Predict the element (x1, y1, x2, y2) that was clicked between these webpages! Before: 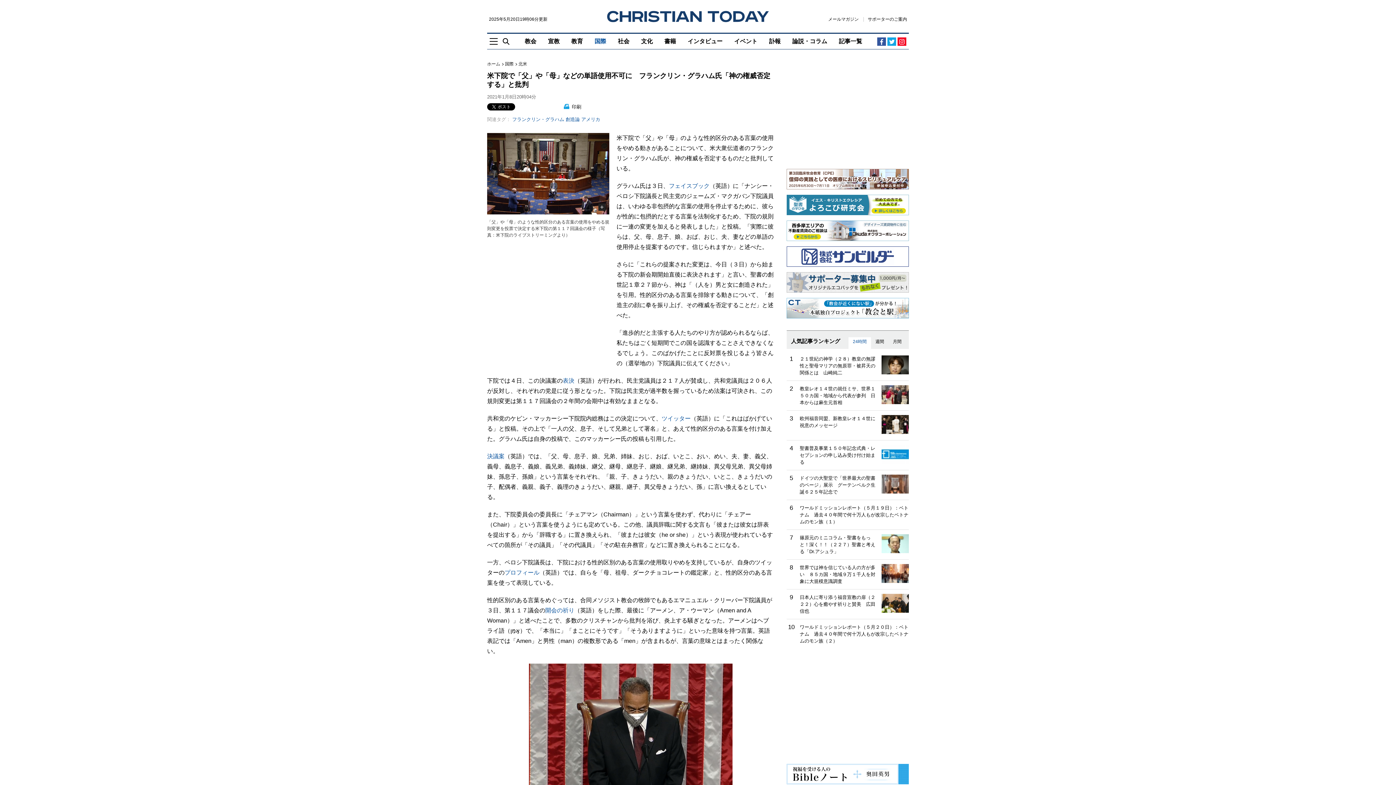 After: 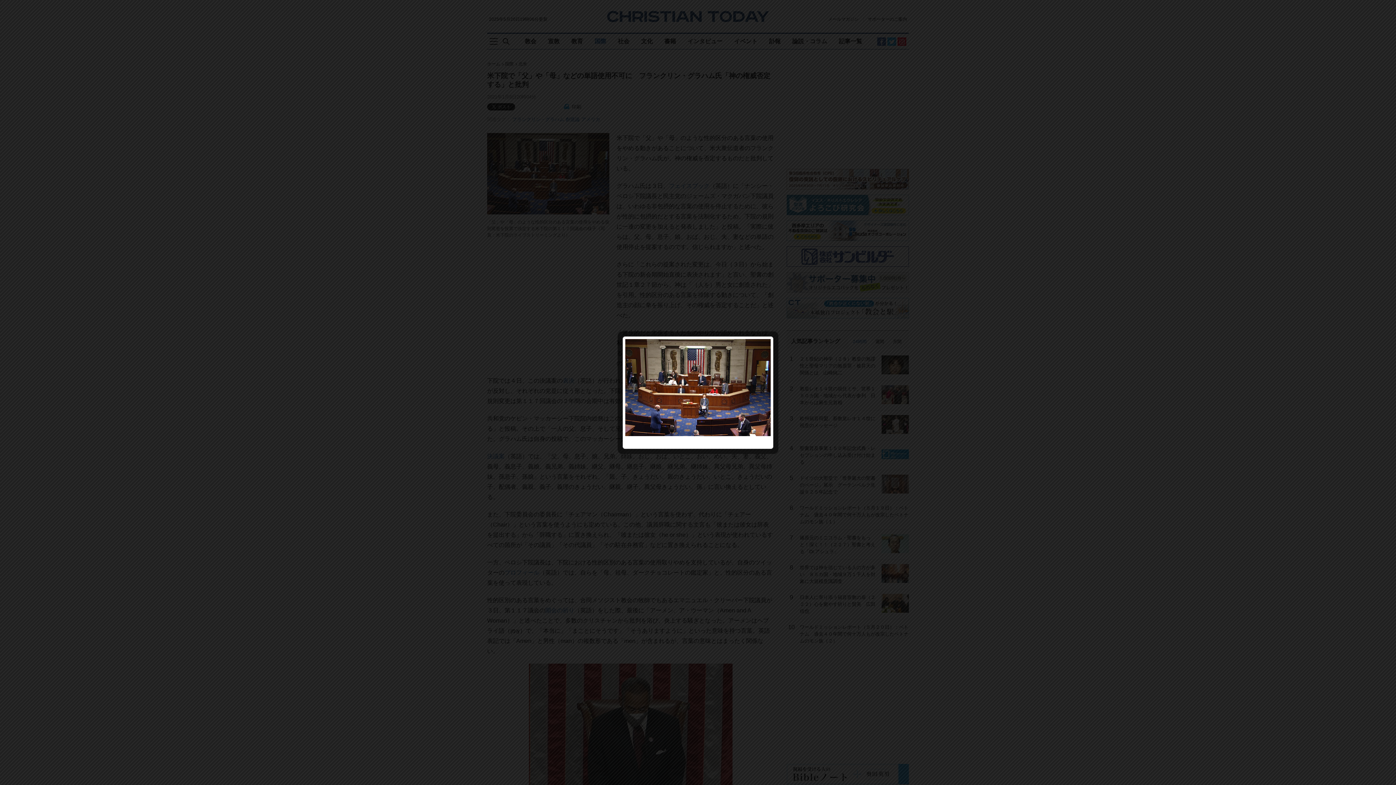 Action: label: + bbox: (598, 203, 605, 210)